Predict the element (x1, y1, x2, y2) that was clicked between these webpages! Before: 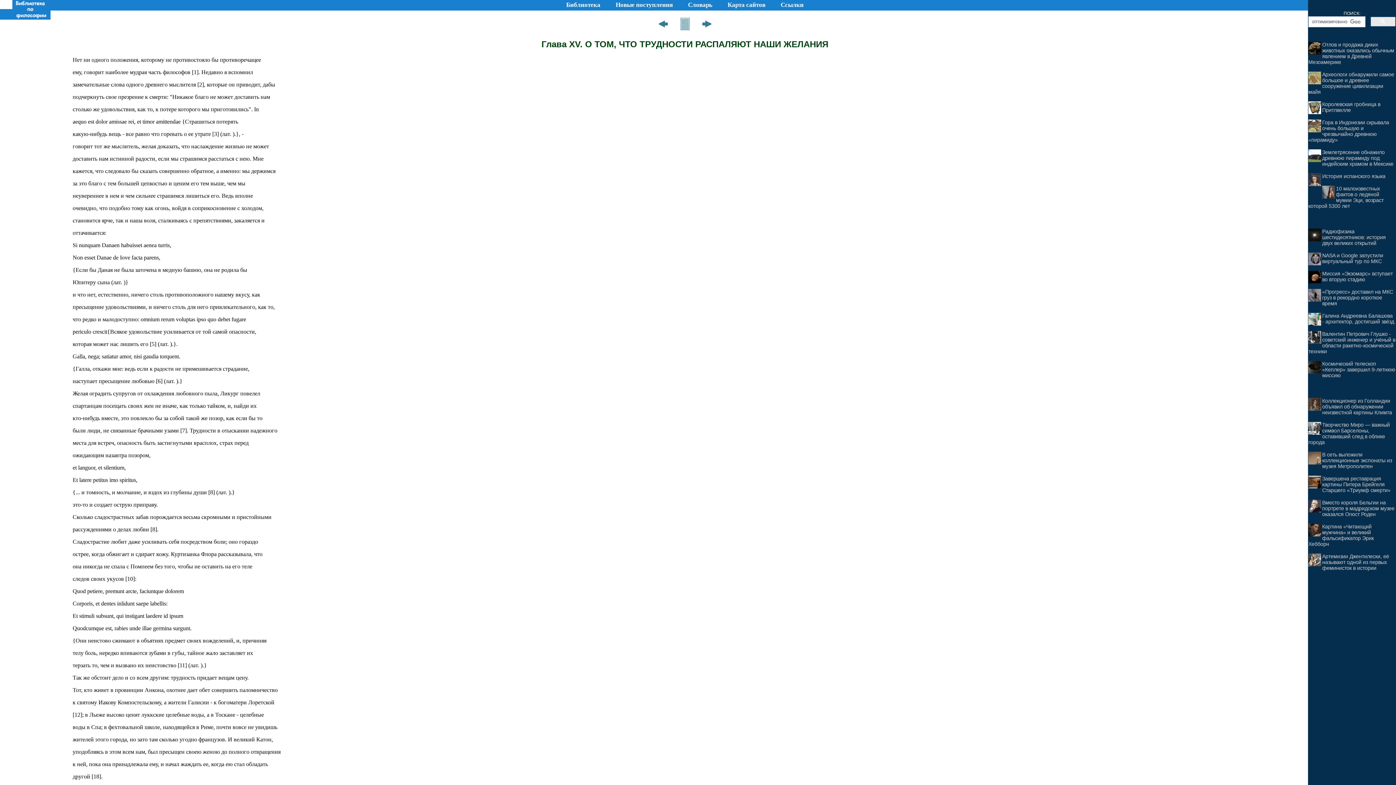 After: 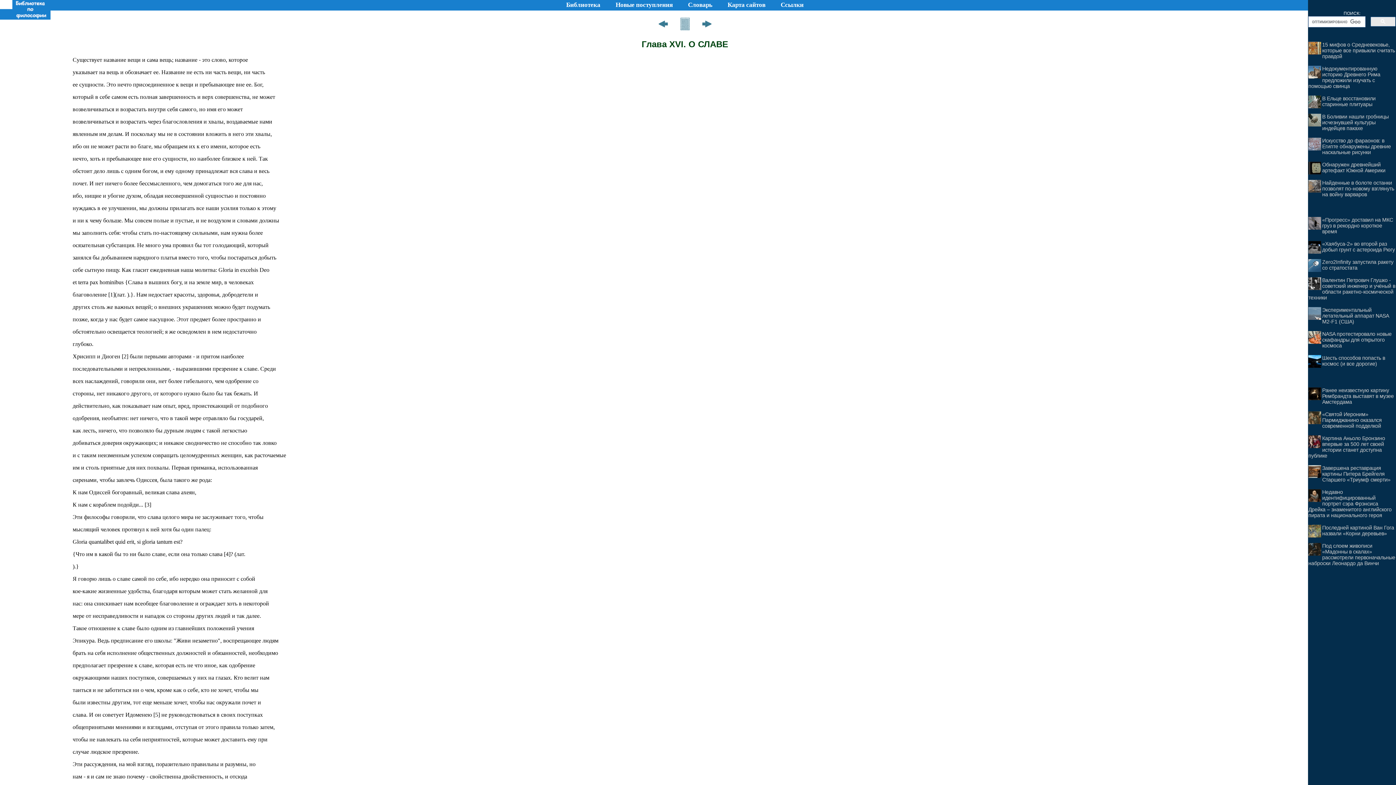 Action: bbox: (699, 26, 714, 32)